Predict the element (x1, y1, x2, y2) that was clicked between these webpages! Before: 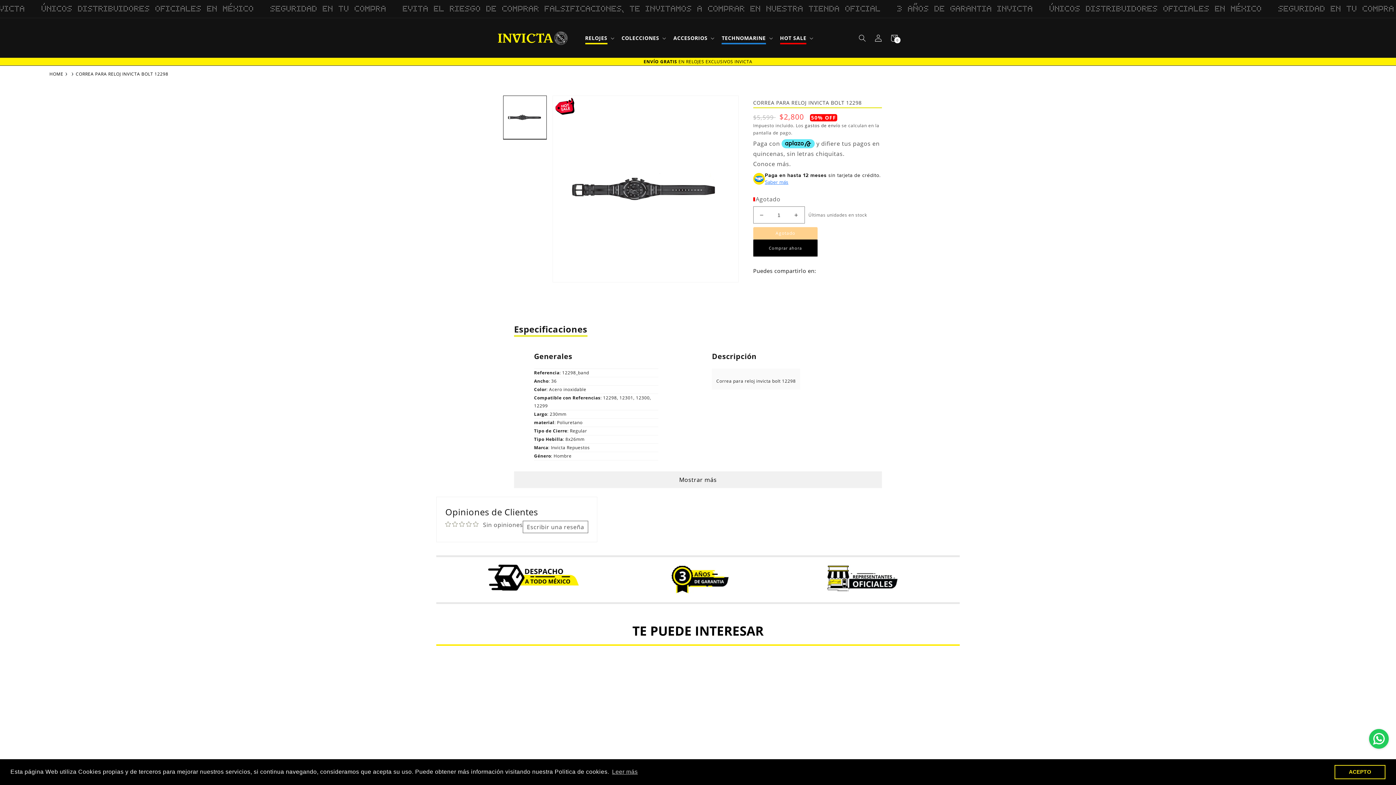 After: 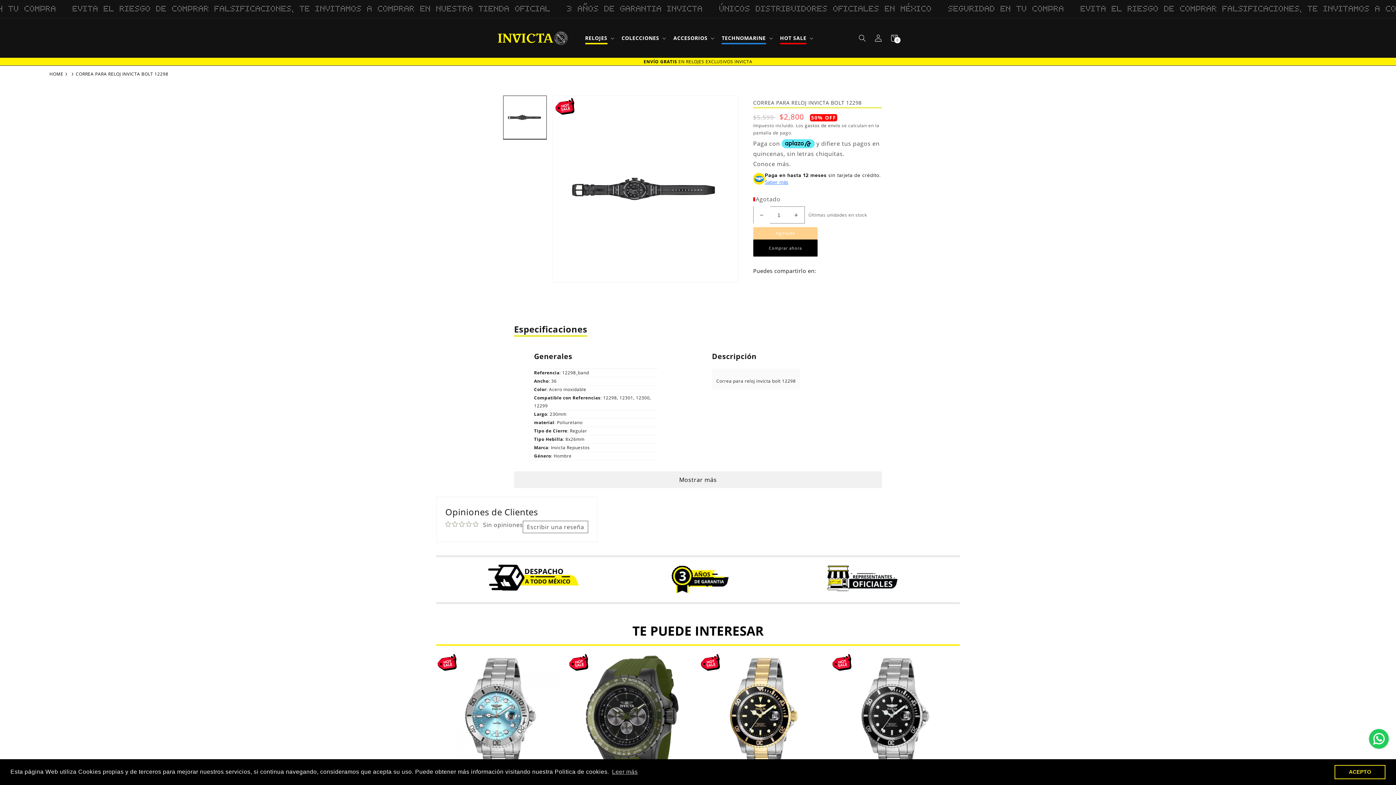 Action: bbox: (753, 206, 770, 223) label: Reducir cantidad para CORREA PARA RELOJ INVICTA BOLT 12298